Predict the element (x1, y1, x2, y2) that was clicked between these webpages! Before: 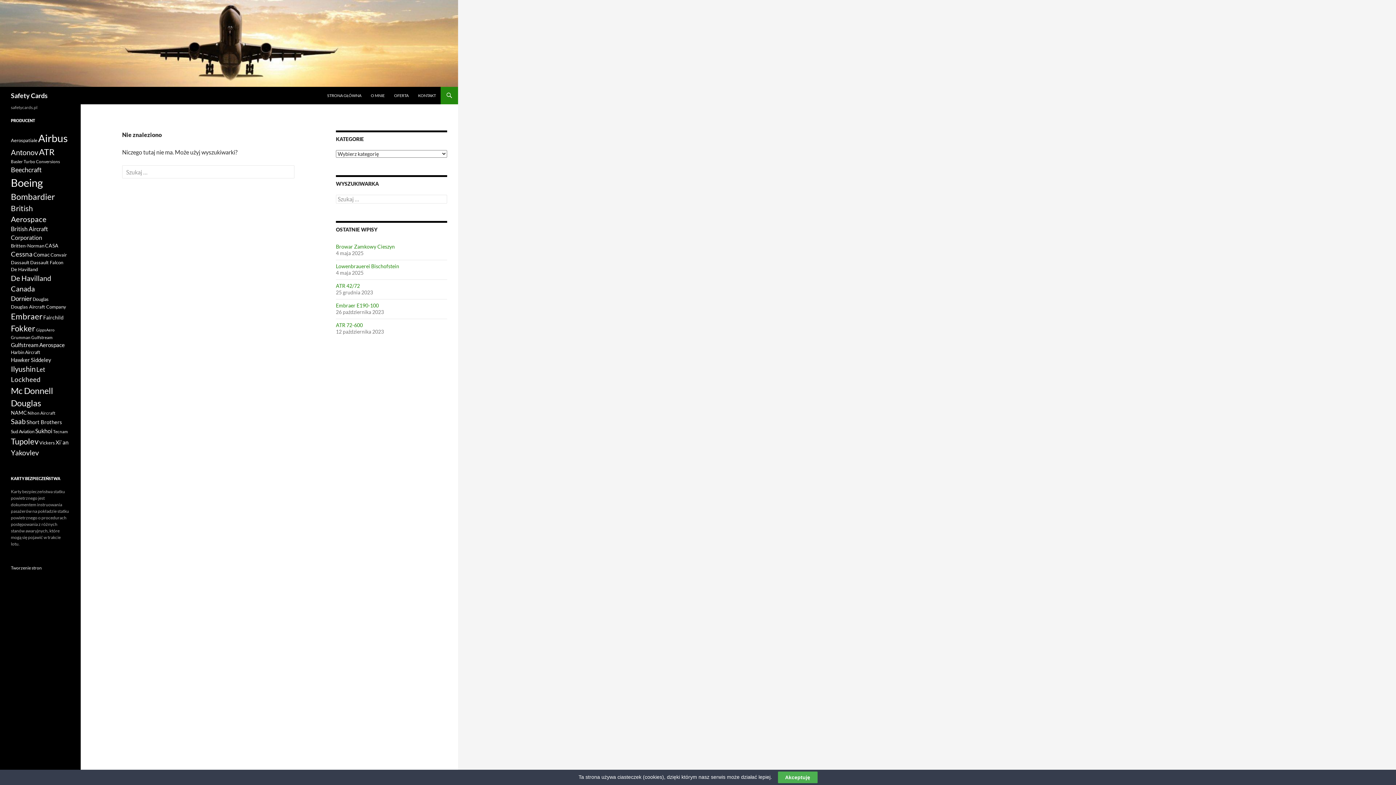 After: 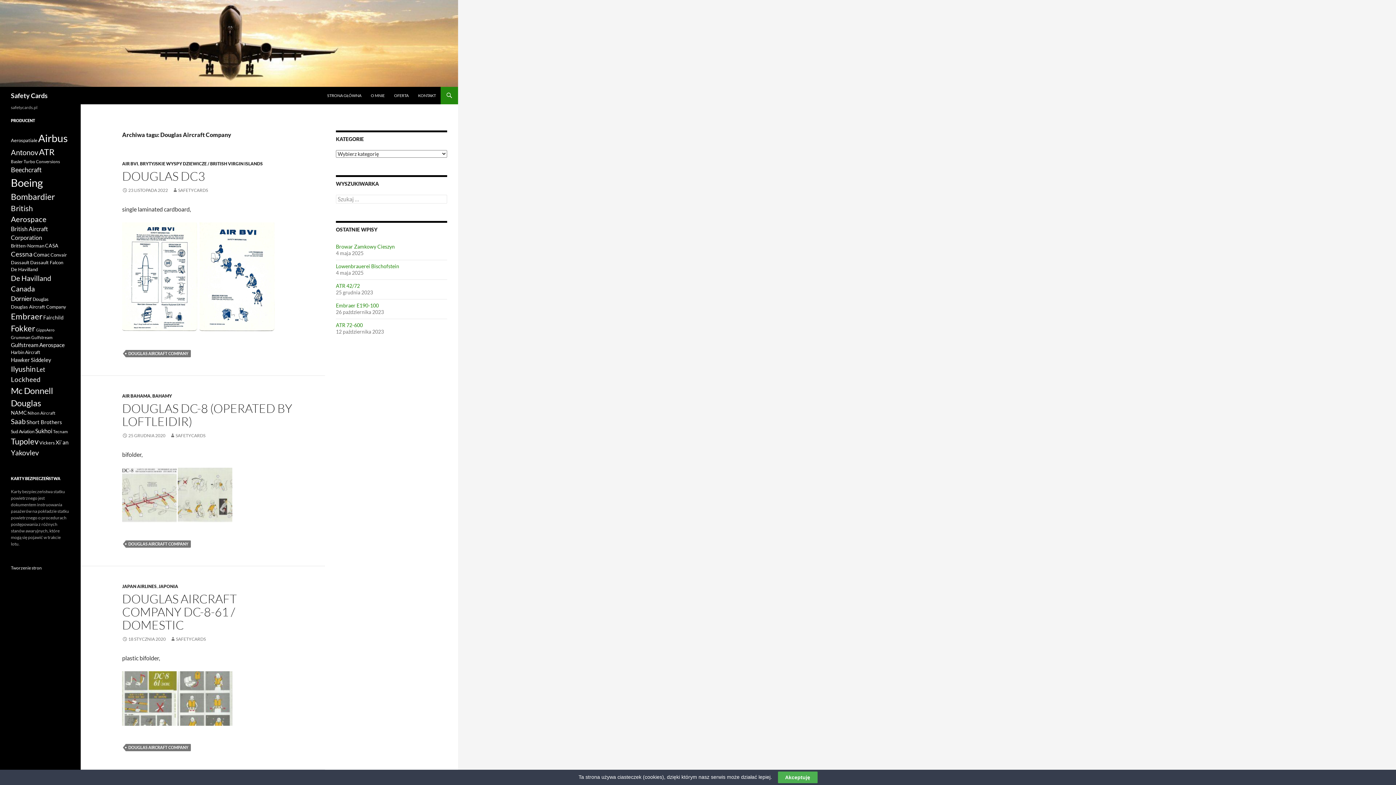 Action: bbox: (10, 304, 66, 309) label: Douglas Aircraft Company (4 elementy)